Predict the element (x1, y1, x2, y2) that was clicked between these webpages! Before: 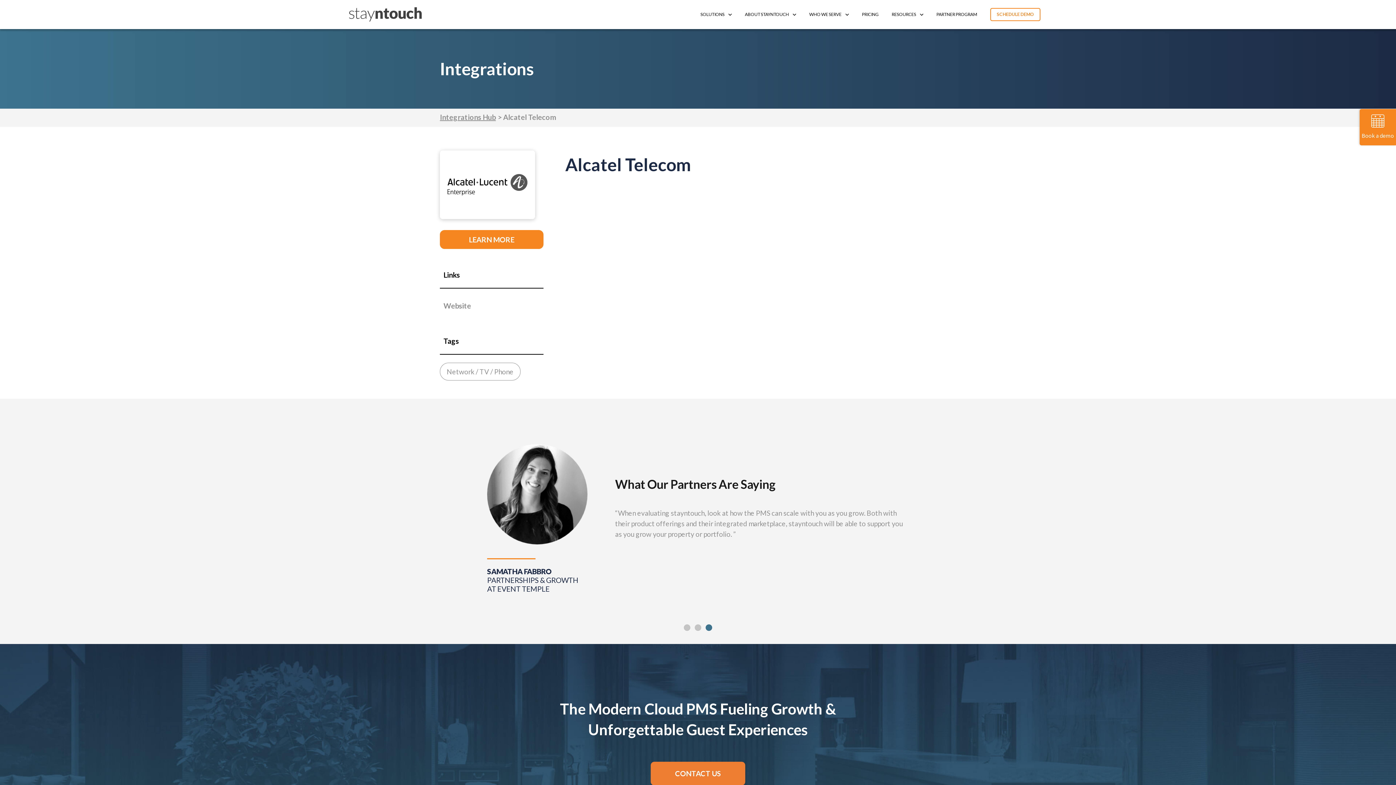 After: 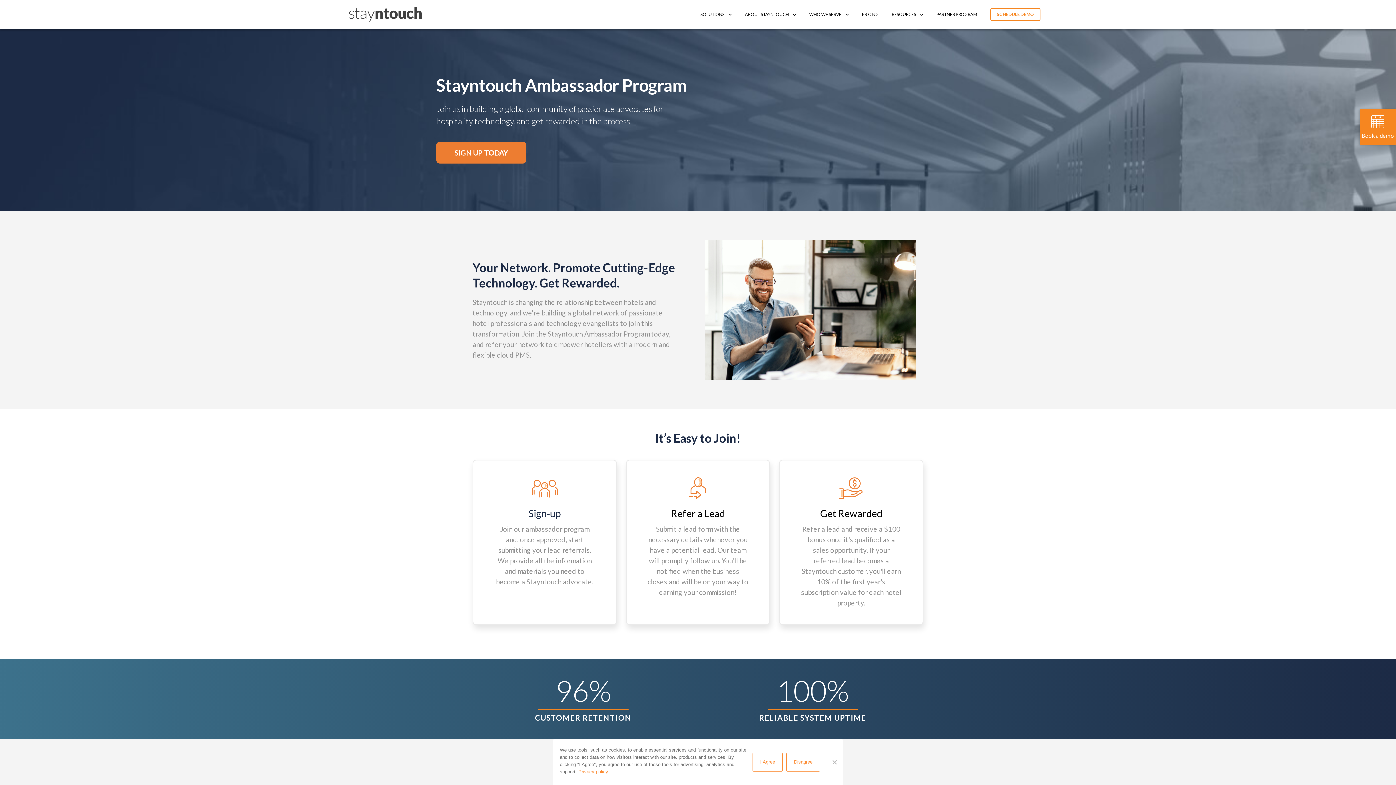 Action: bbox: (936, 0, 977, 29) label: PARTNER PROGRAM